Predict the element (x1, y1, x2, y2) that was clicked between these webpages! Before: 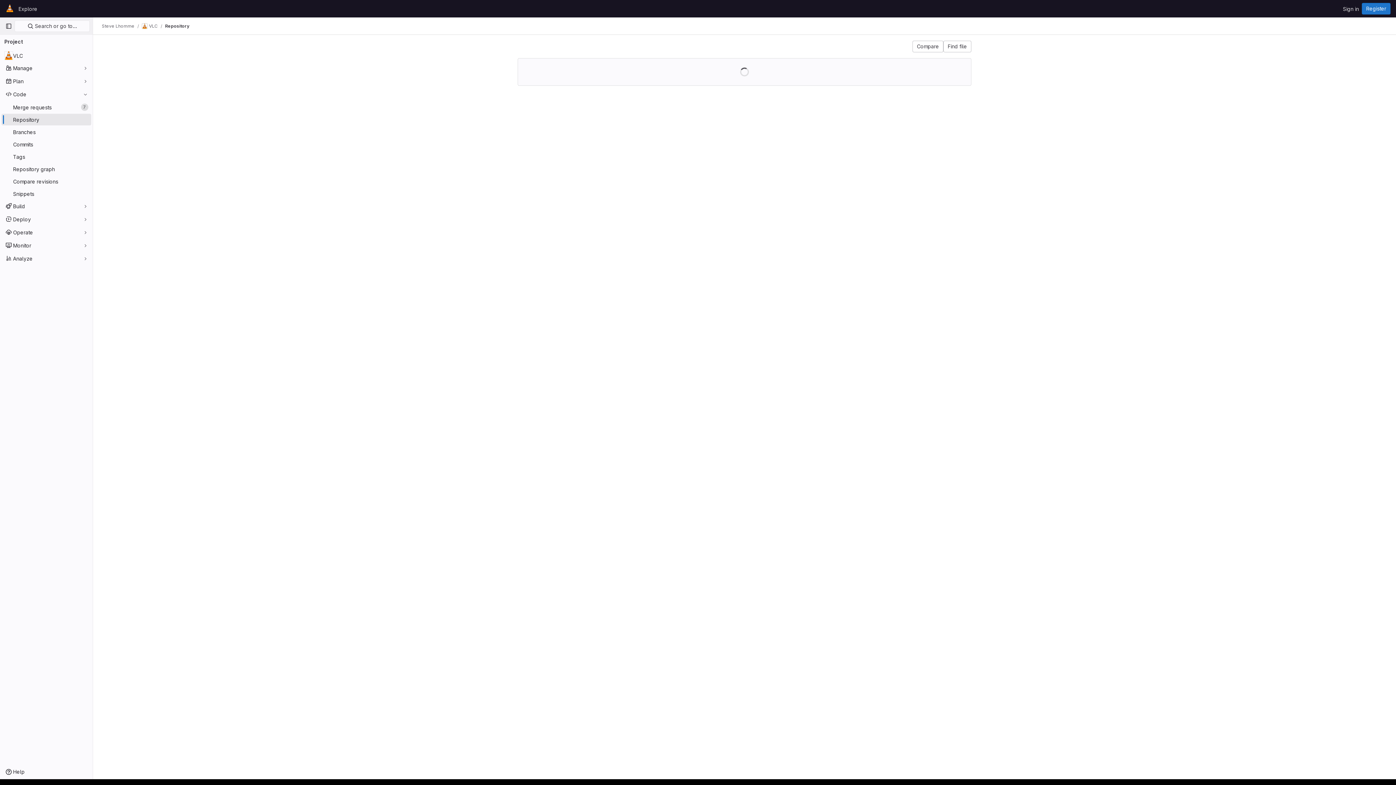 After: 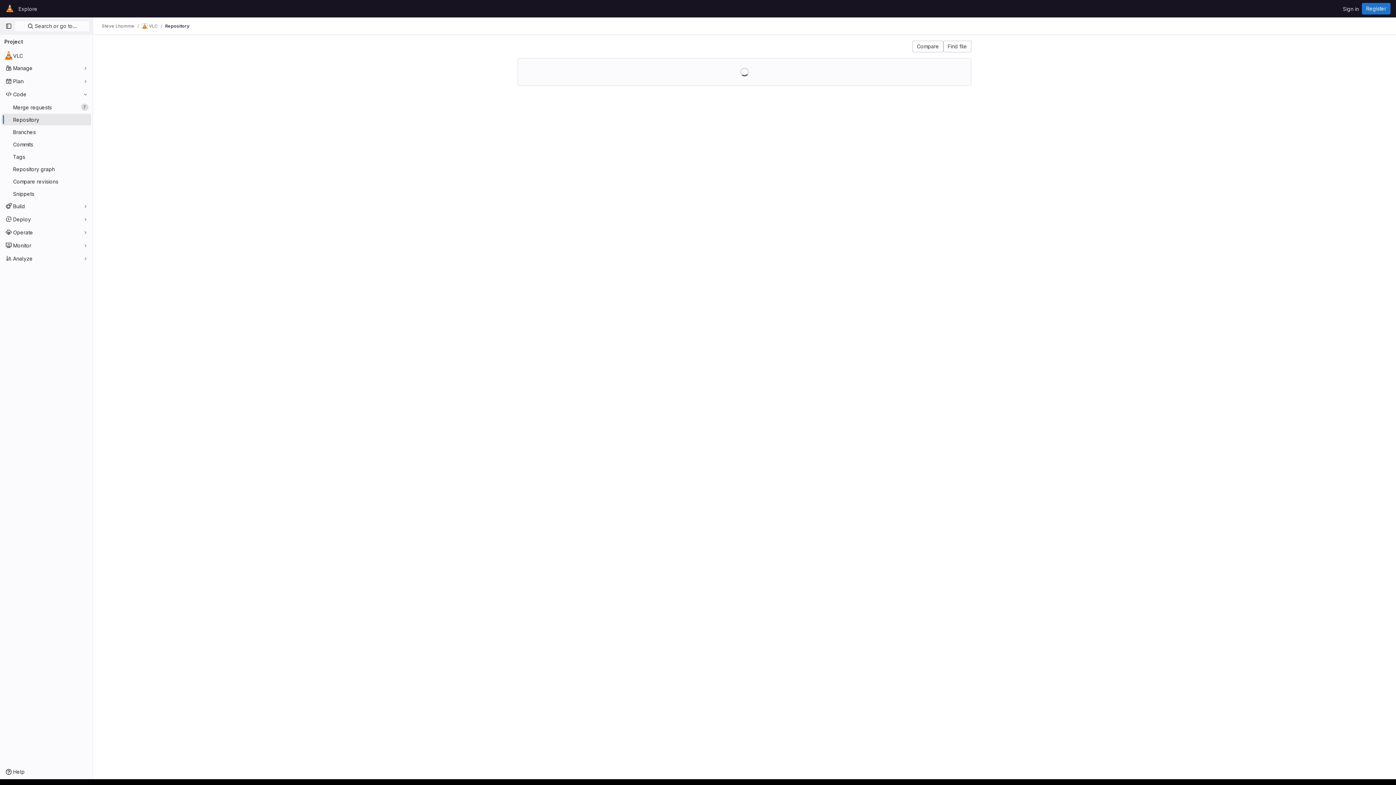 Action: bbox: (165, 23, 189, 29) label: Repository